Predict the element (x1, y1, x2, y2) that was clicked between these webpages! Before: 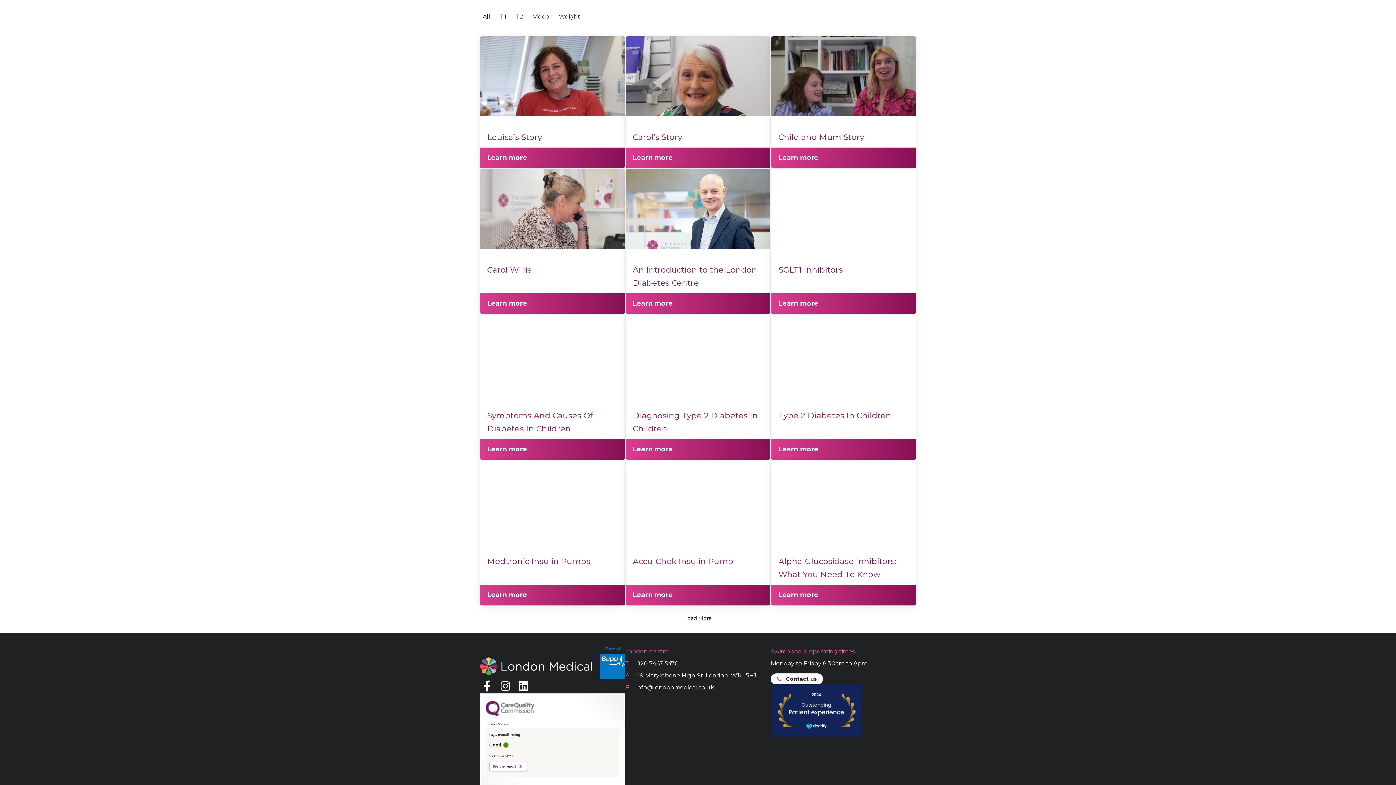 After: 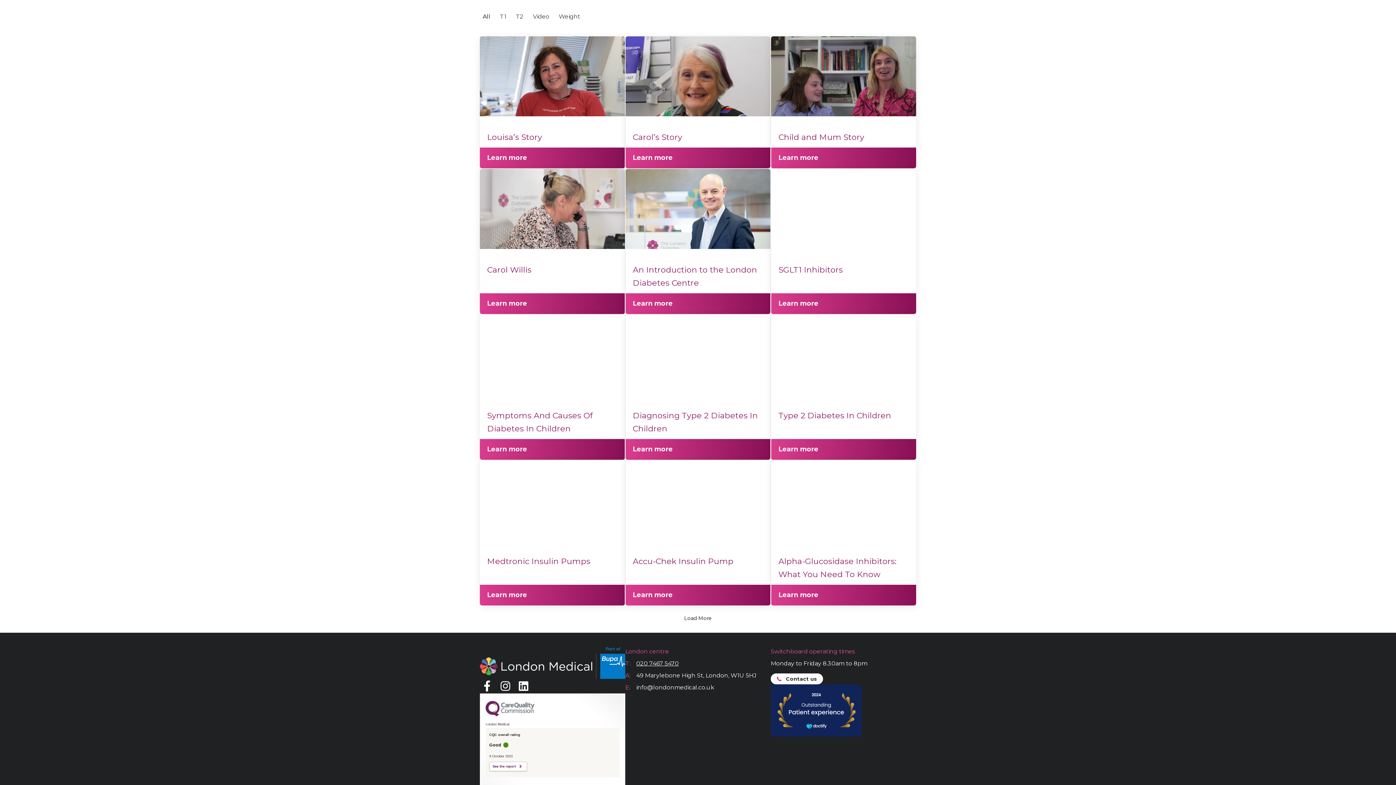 Action: label: 020 7467 5470 bbox: (636, 659, 678, 668)